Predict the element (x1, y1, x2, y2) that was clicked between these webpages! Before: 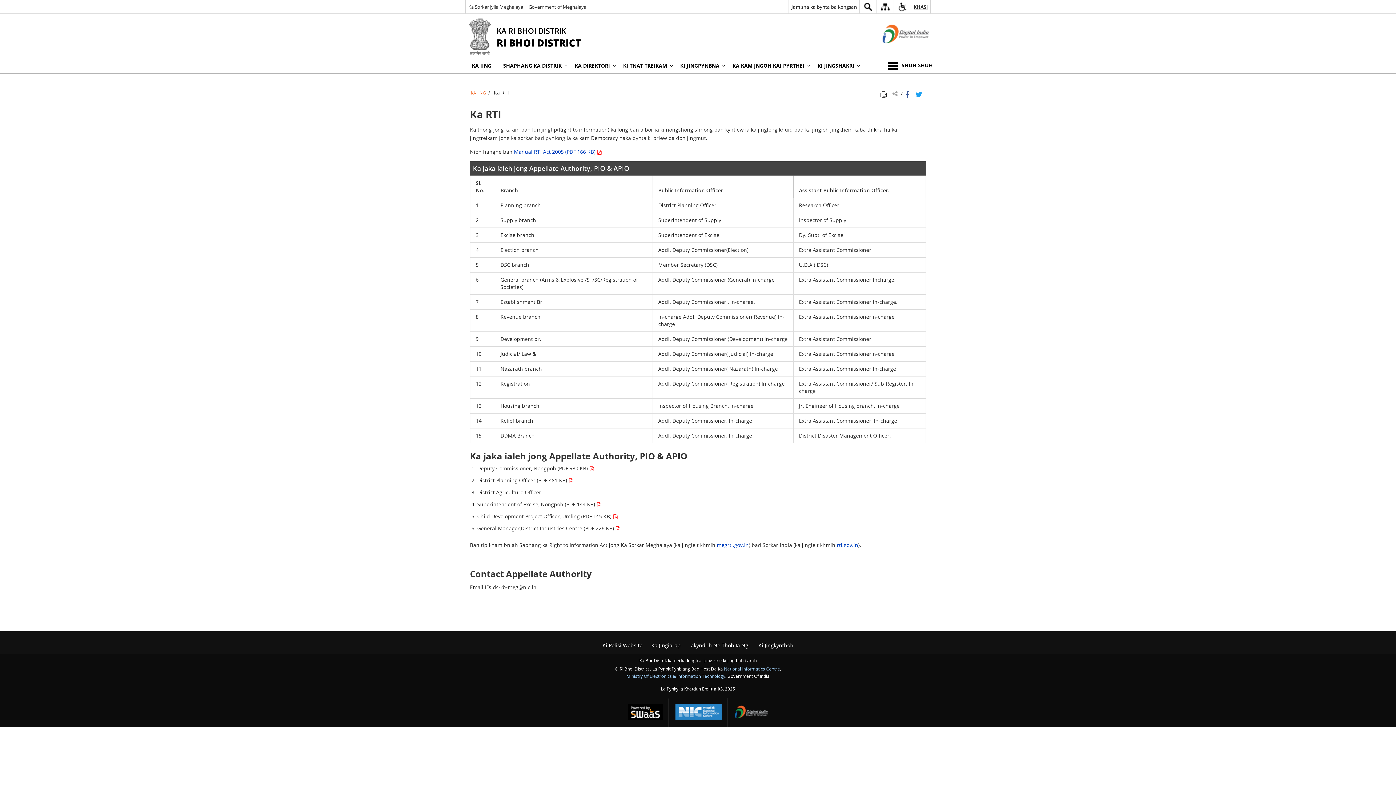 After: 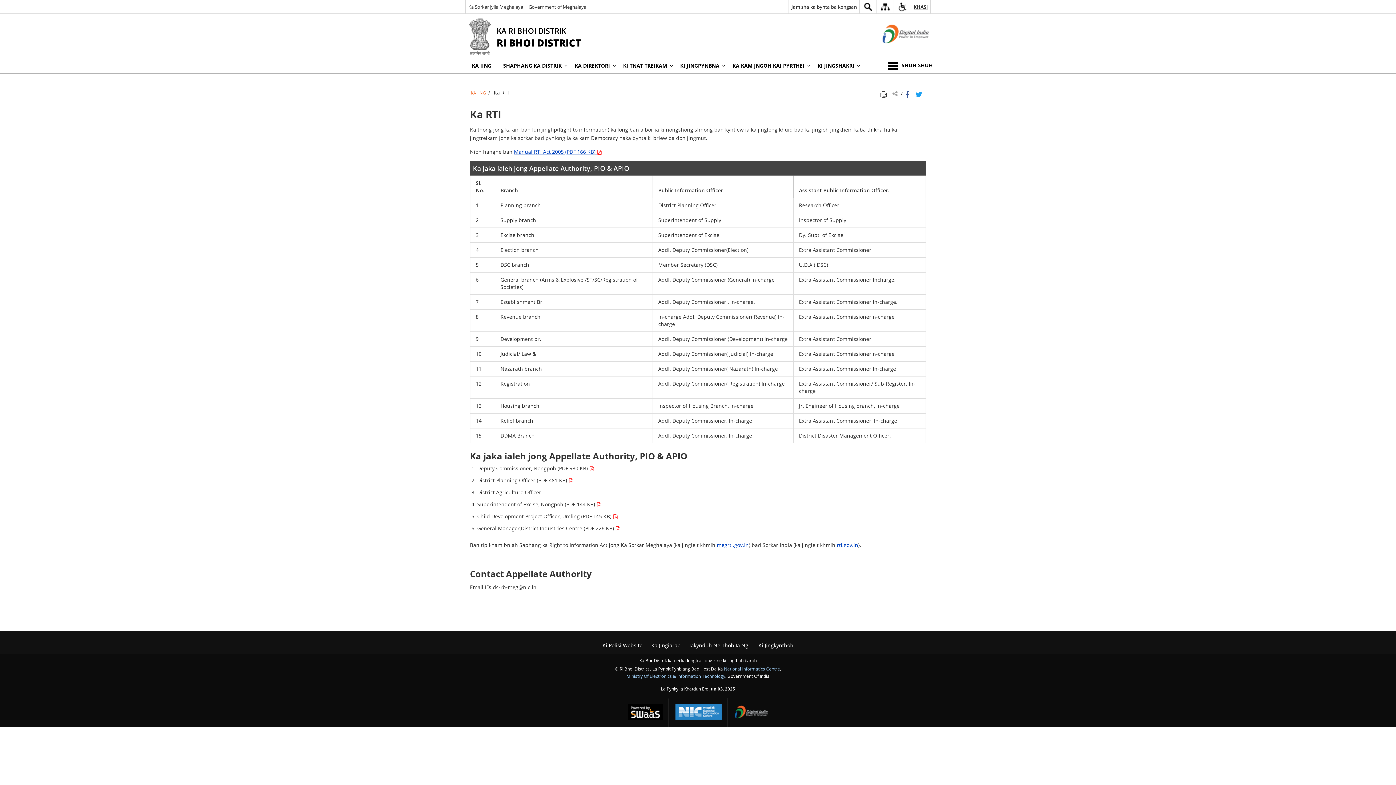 Action: bbox: (514, 148, 602, 155) label: Manual RTI Act 2005 (PDF 166 KB) 